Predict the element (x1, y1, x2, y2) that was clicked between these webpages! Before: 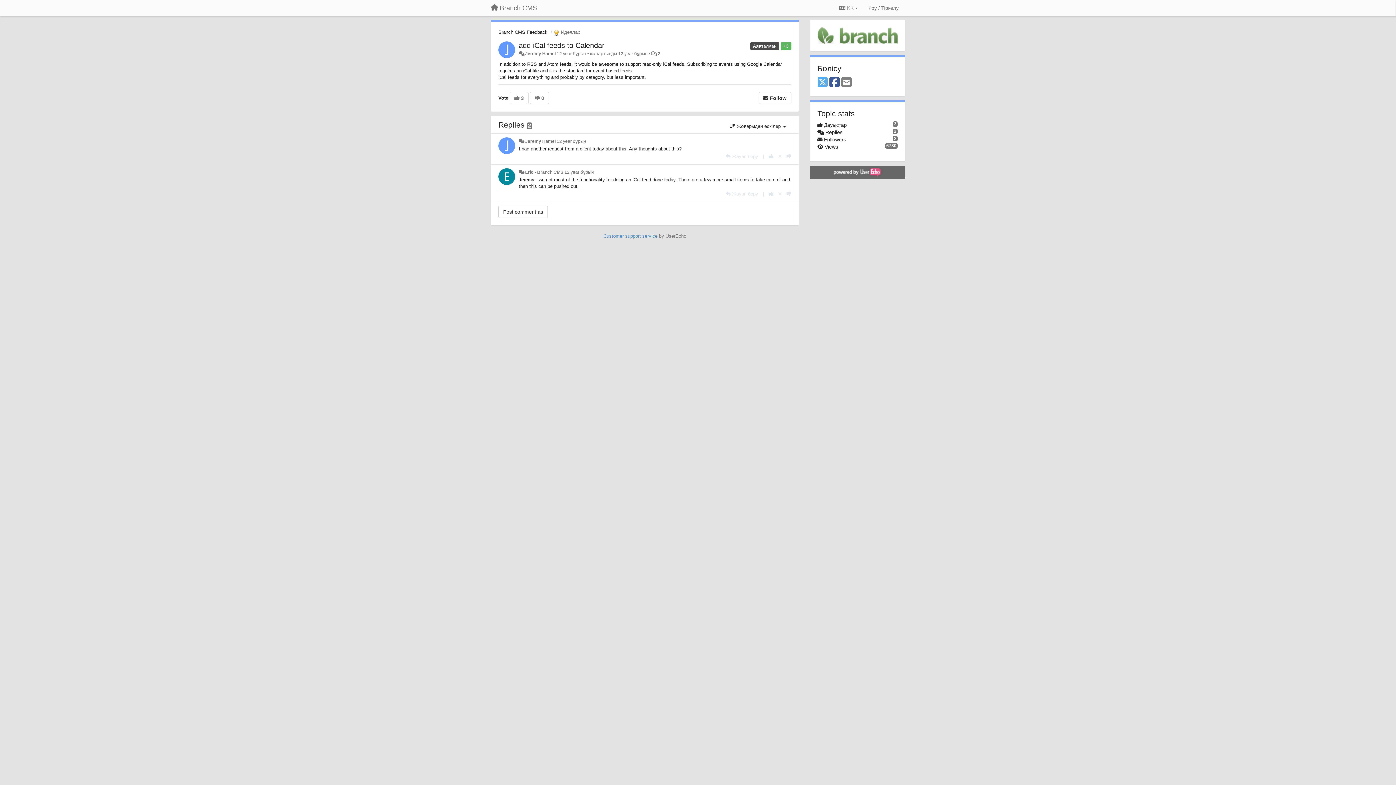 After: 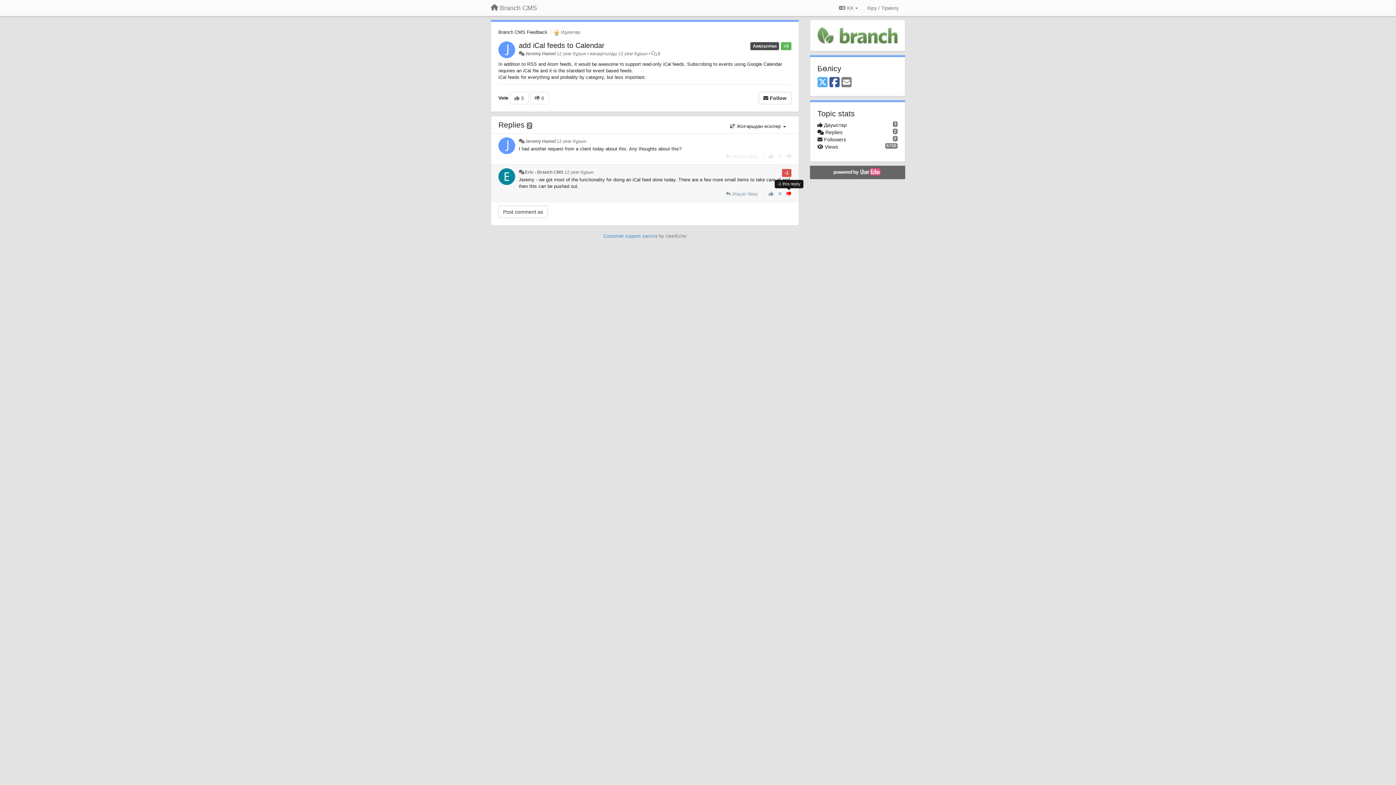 Action: bbox: (786, 191, 791, 196) label: -1 this reply